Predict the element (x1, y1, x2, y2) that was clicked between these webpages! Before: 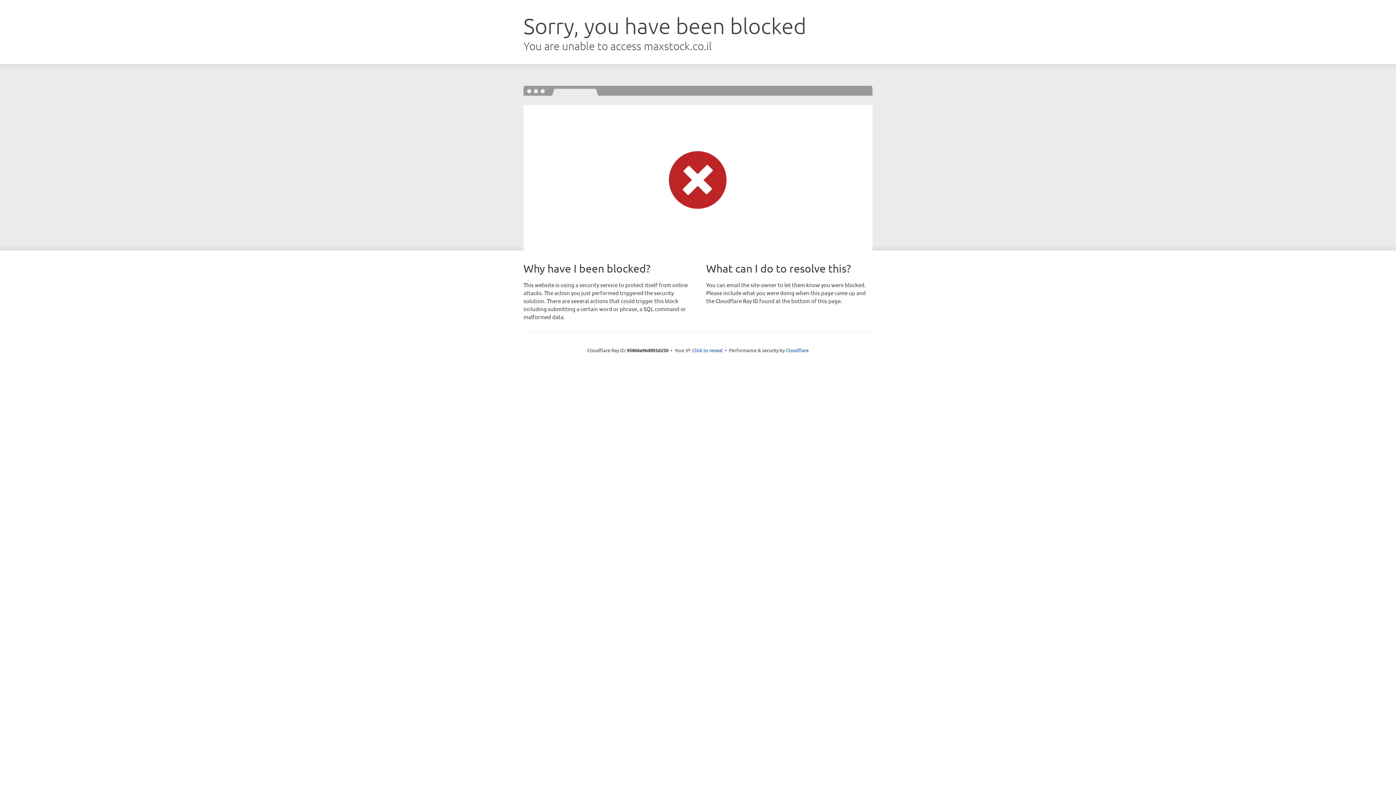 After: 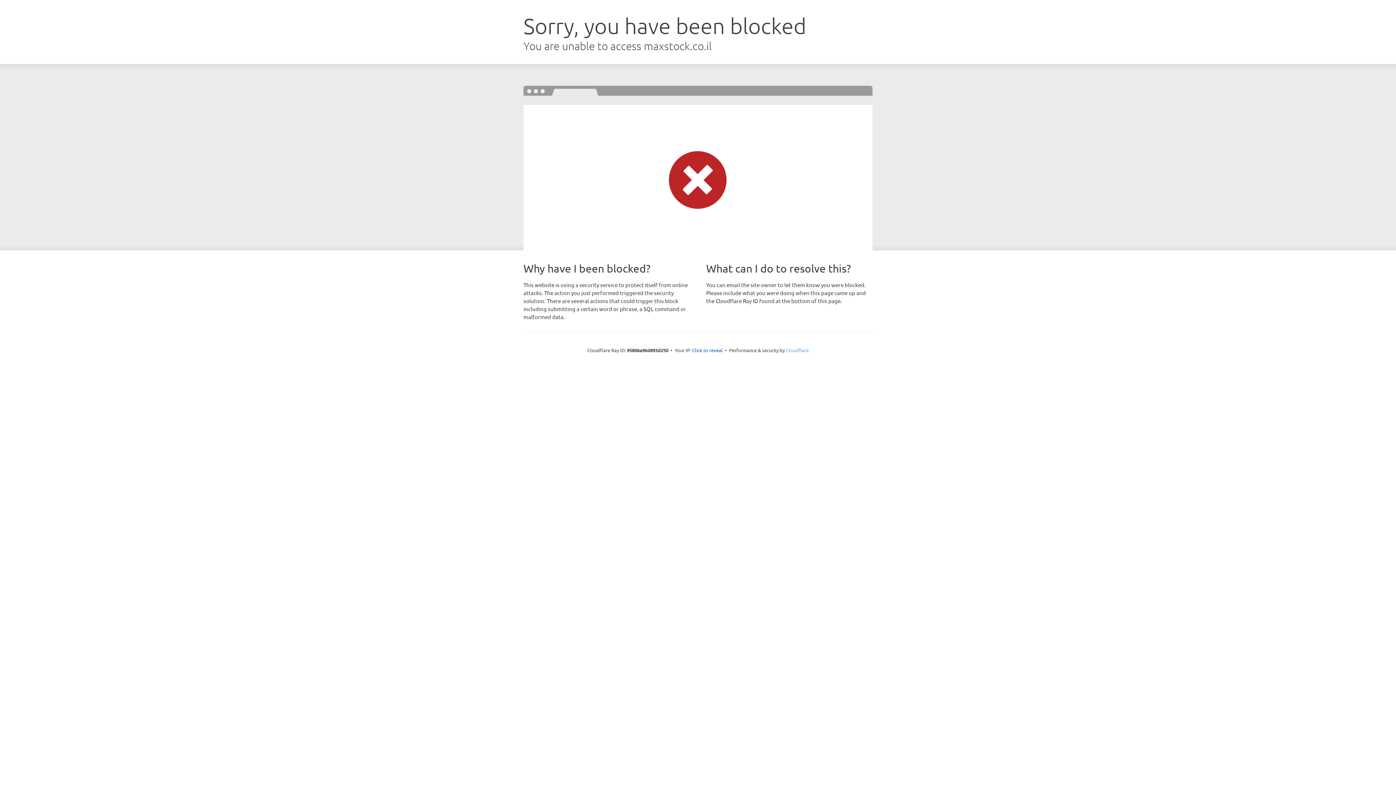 Action: label: Cloudflare bbox: (786, 347, 808, 353)